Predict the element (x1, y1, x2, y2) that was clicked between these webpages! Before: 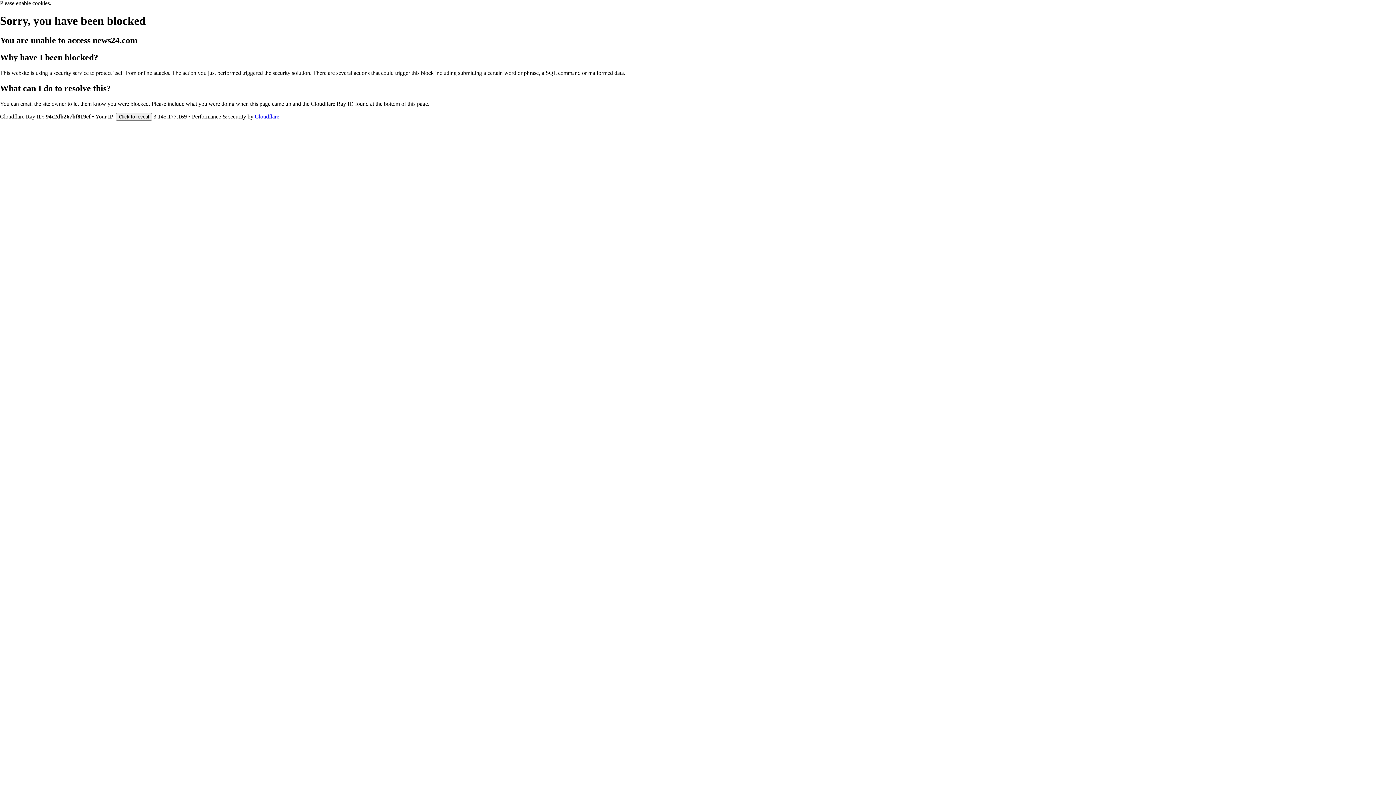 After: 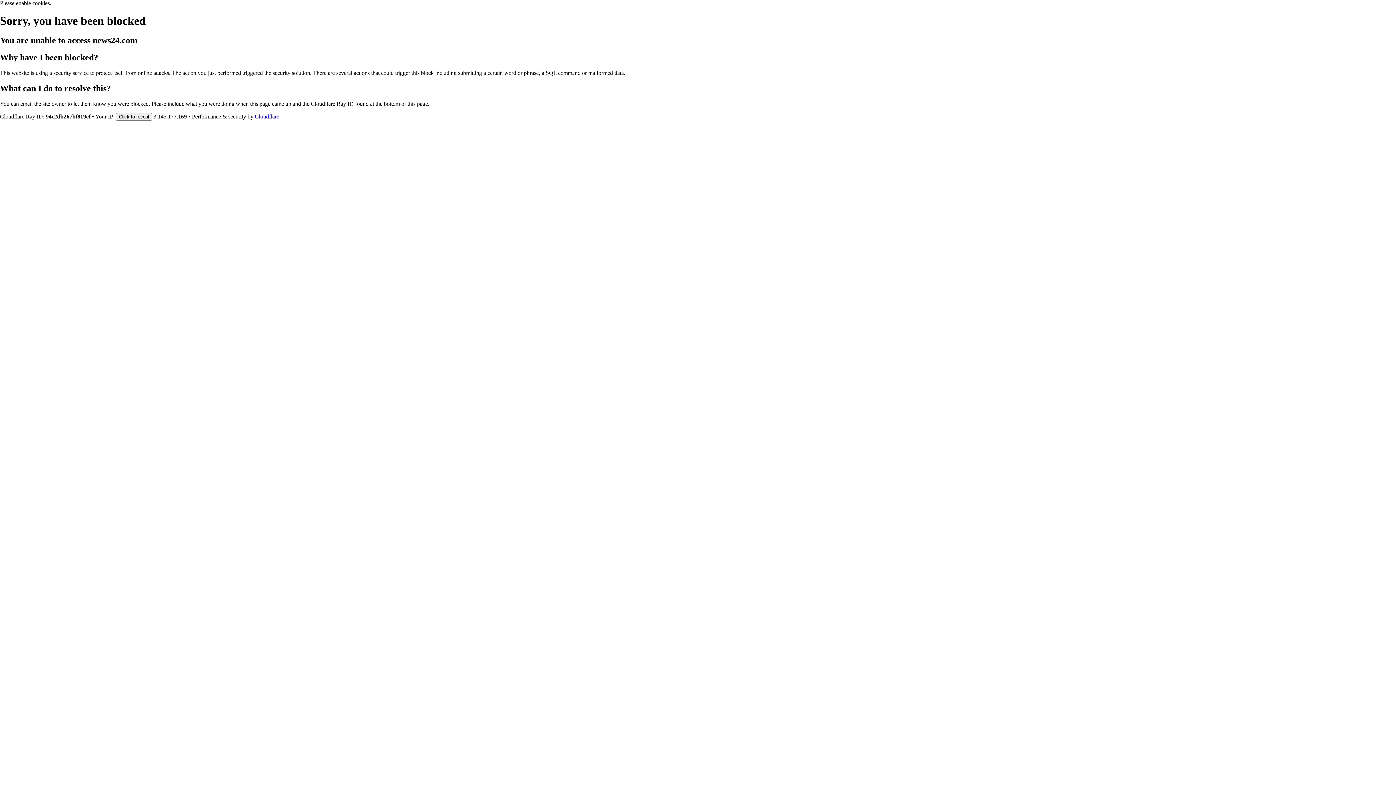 Action: label: Cloudflare bbox: (254, 113, 279, 119)